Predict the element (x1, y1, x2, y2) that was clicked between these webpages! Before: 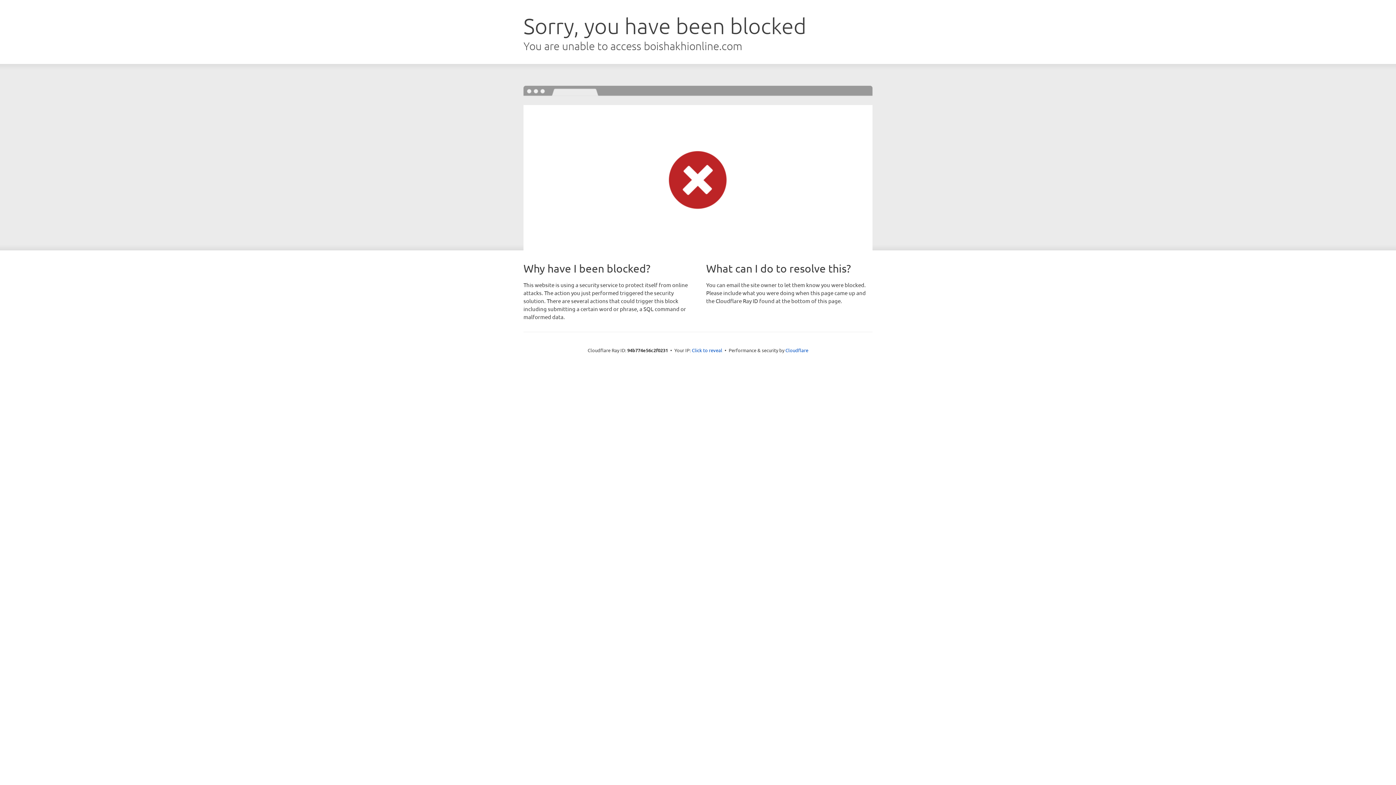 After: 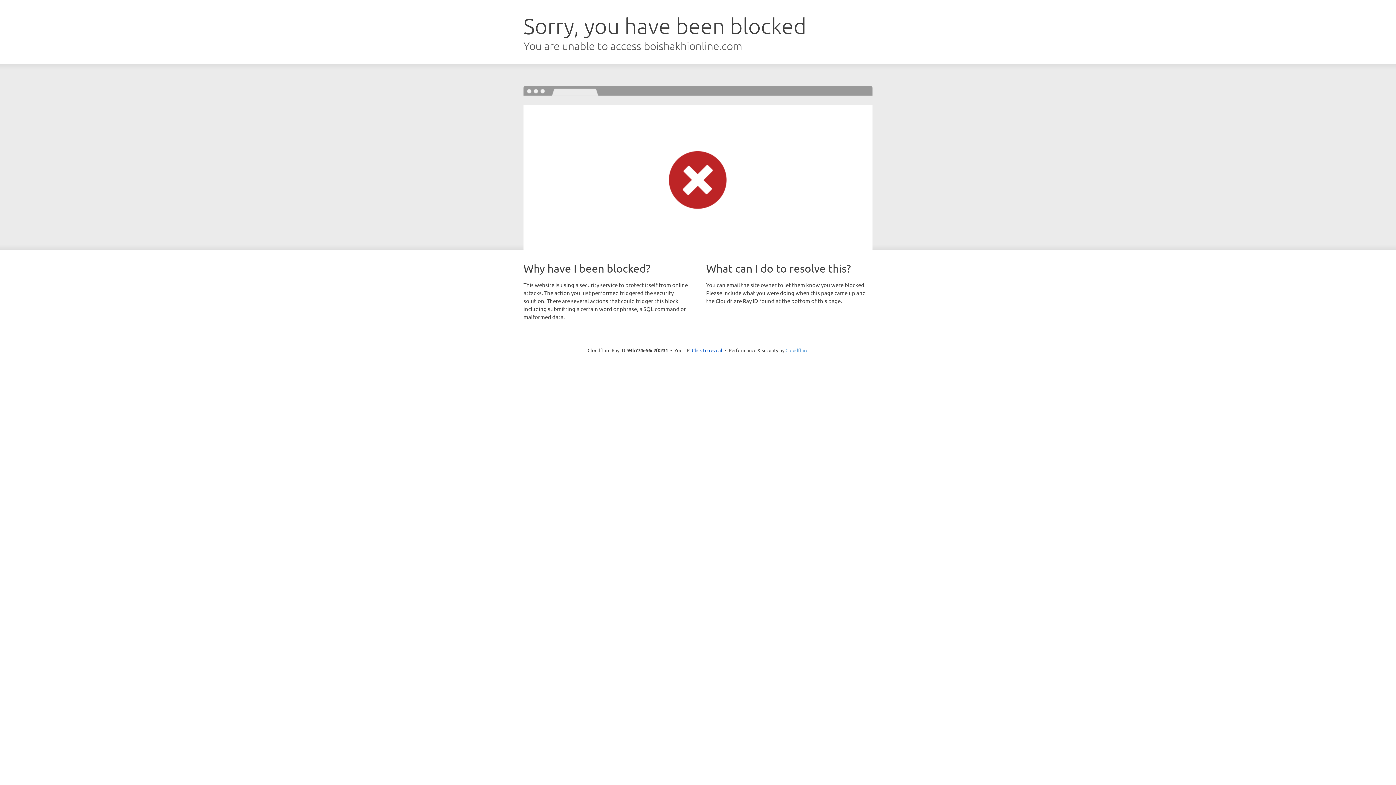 Action: label: Cloudflare bbox: (785, 347, 808, 353)